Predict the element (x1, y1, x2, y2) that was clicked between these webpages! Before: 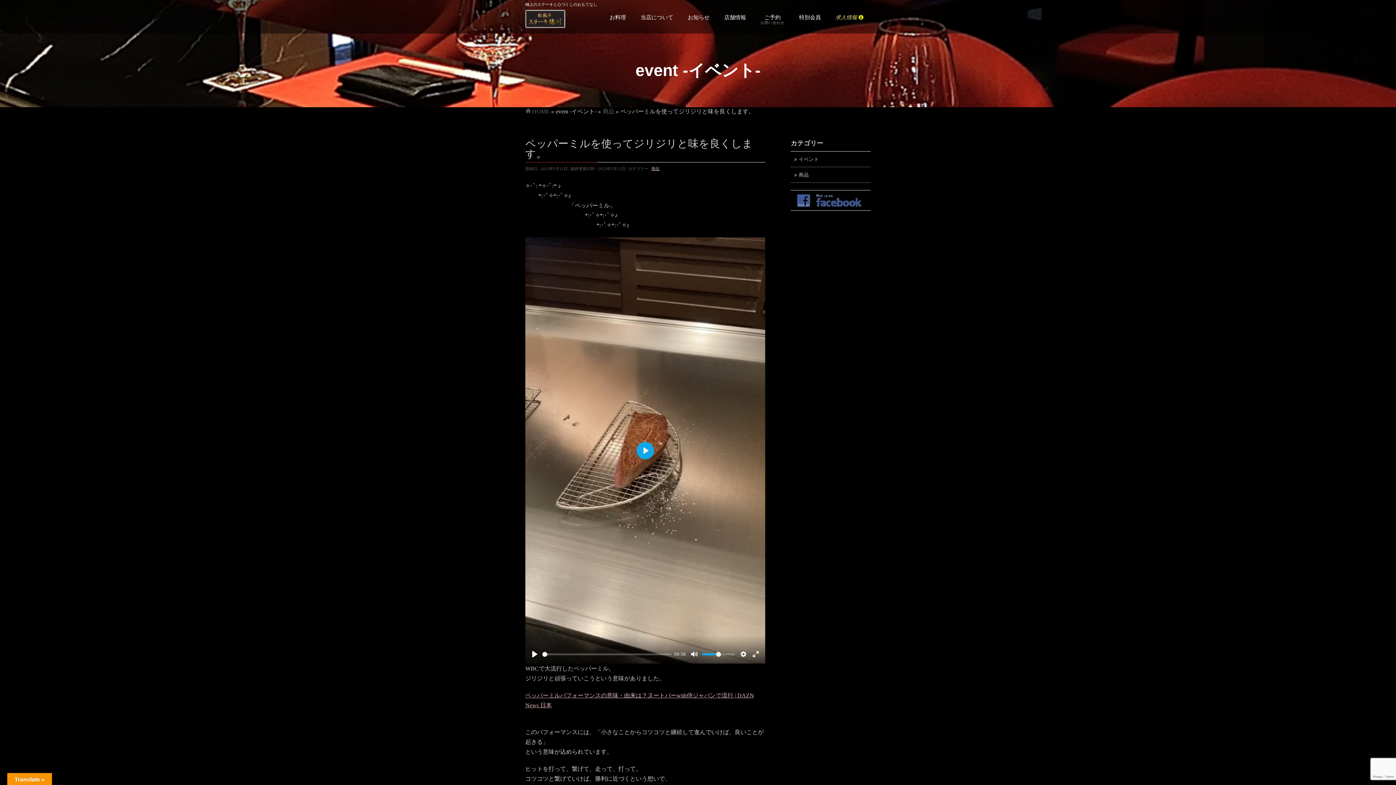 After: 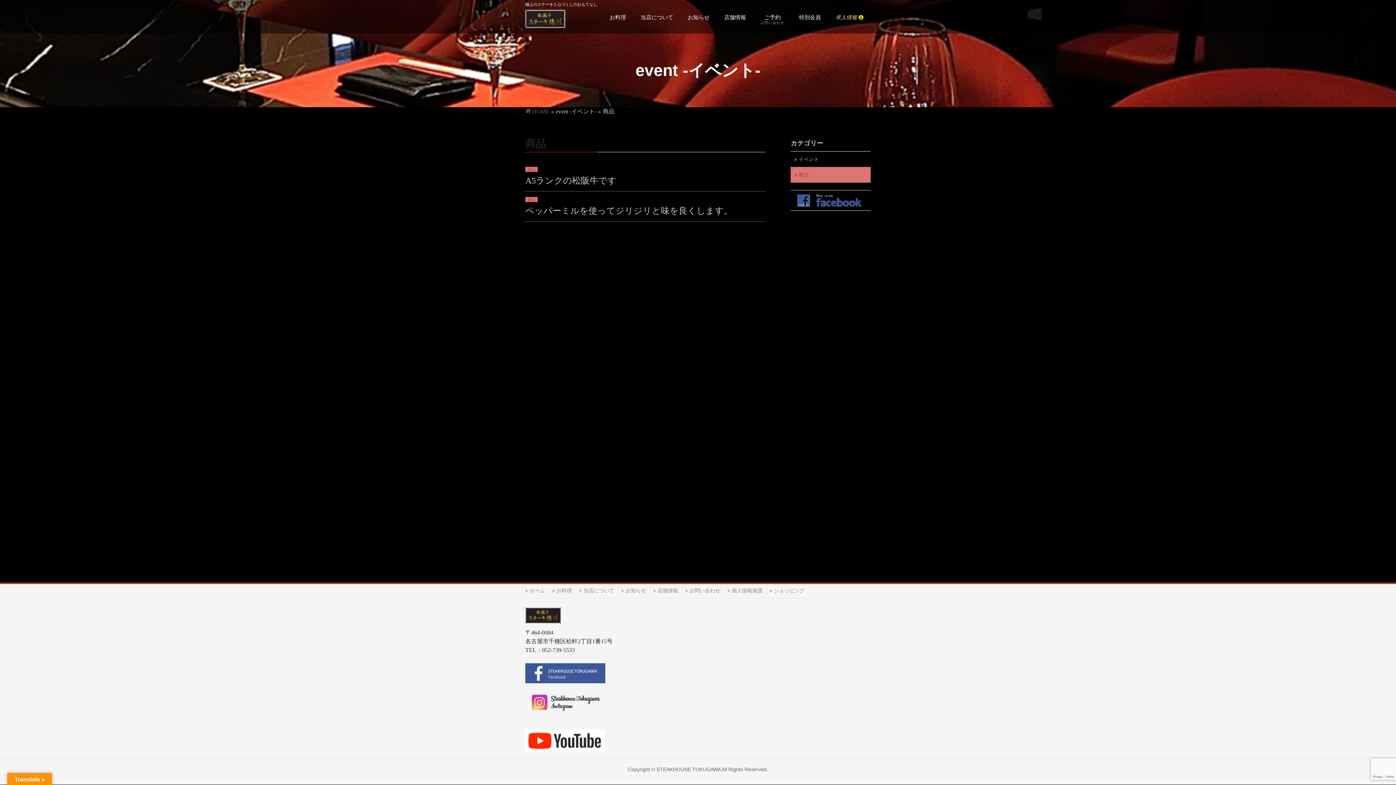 Action: label: 商品 bbox: (651, 166, 659, 170)